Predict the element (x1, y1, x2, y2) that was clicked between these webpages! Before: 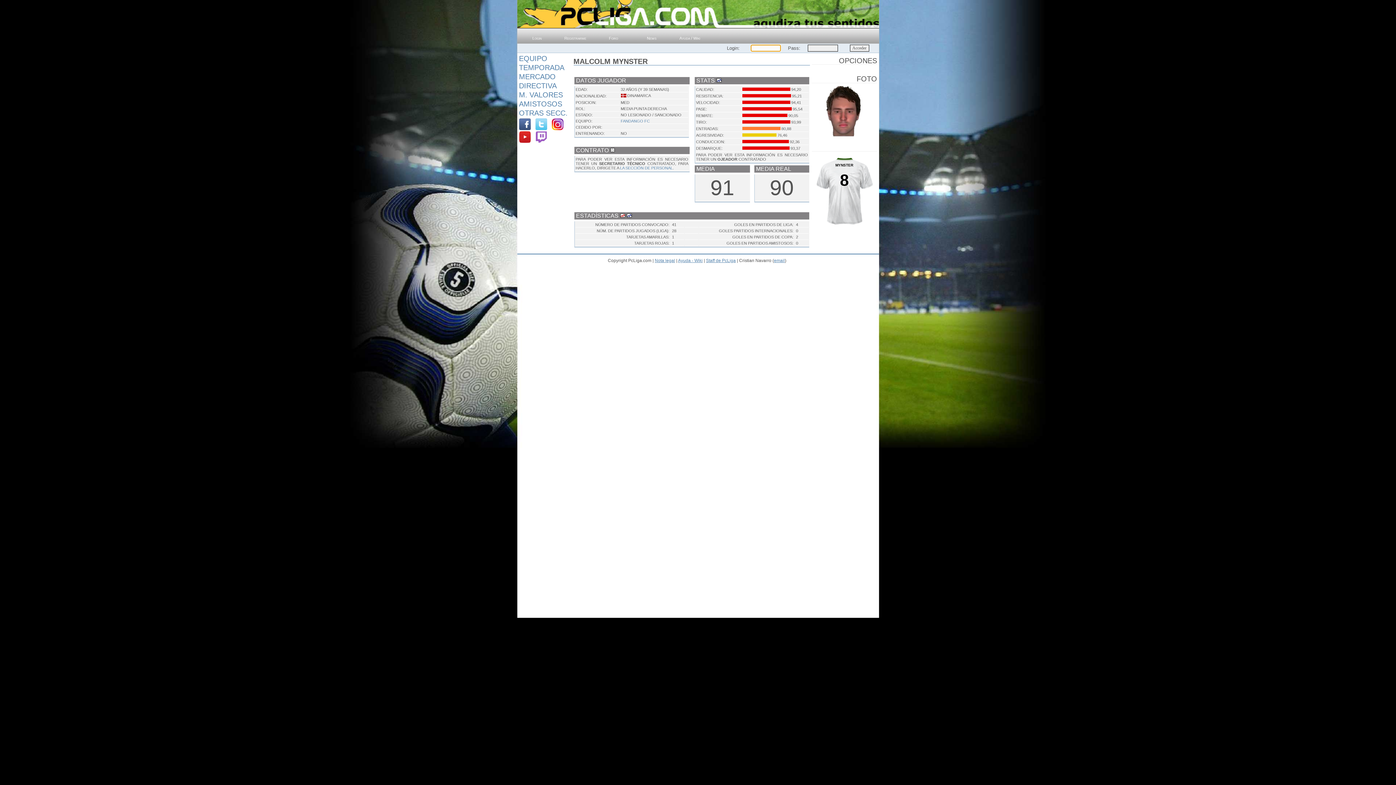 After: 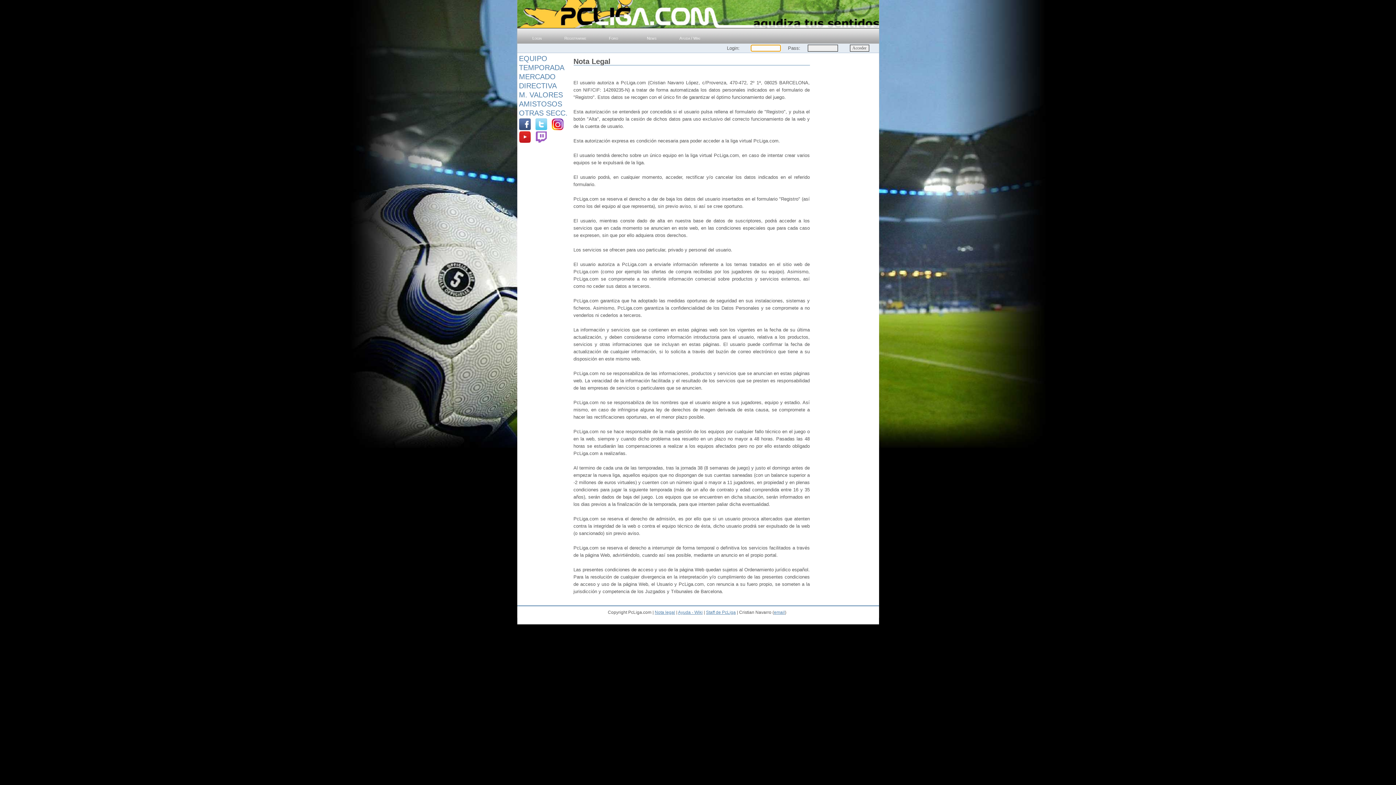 Action: label: Nota legal bbox: (654, 258, 675, 263)